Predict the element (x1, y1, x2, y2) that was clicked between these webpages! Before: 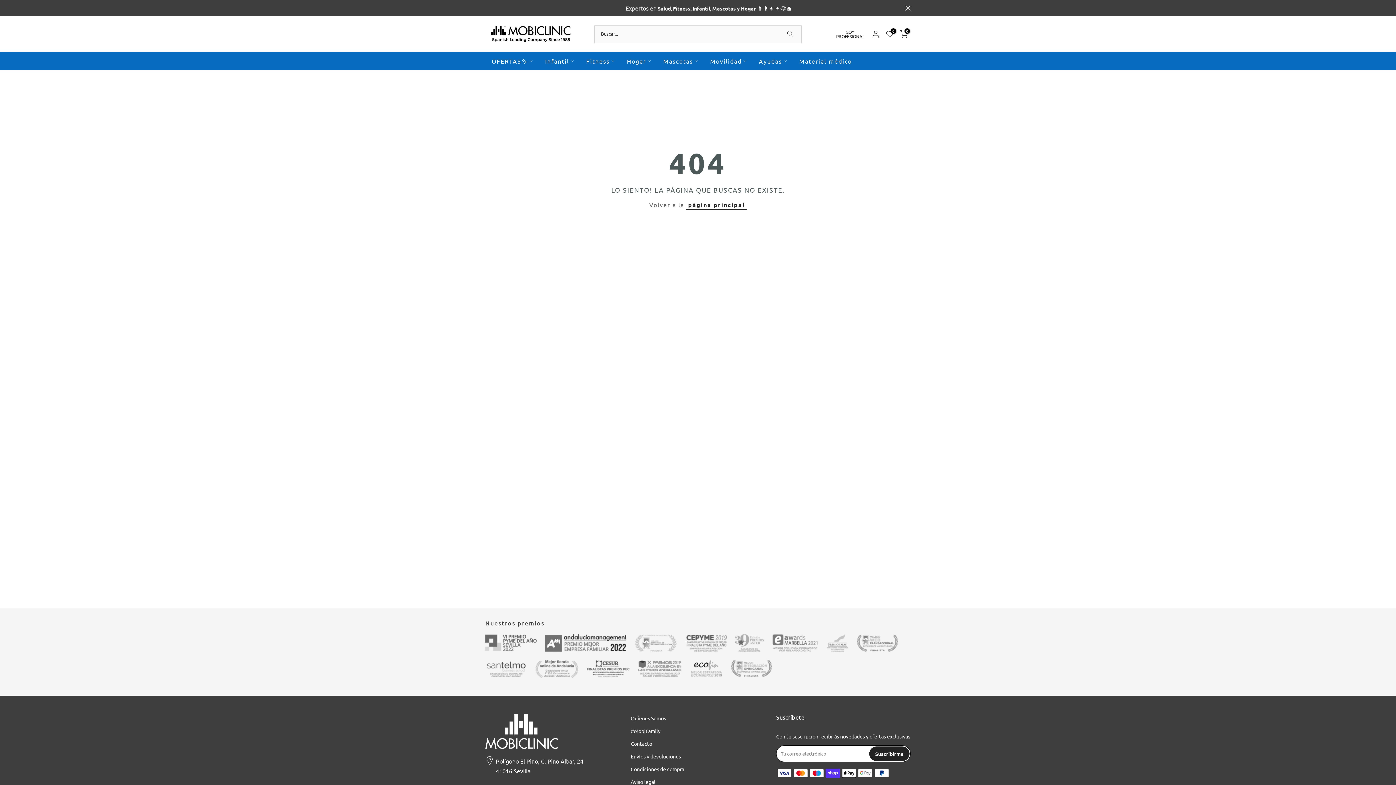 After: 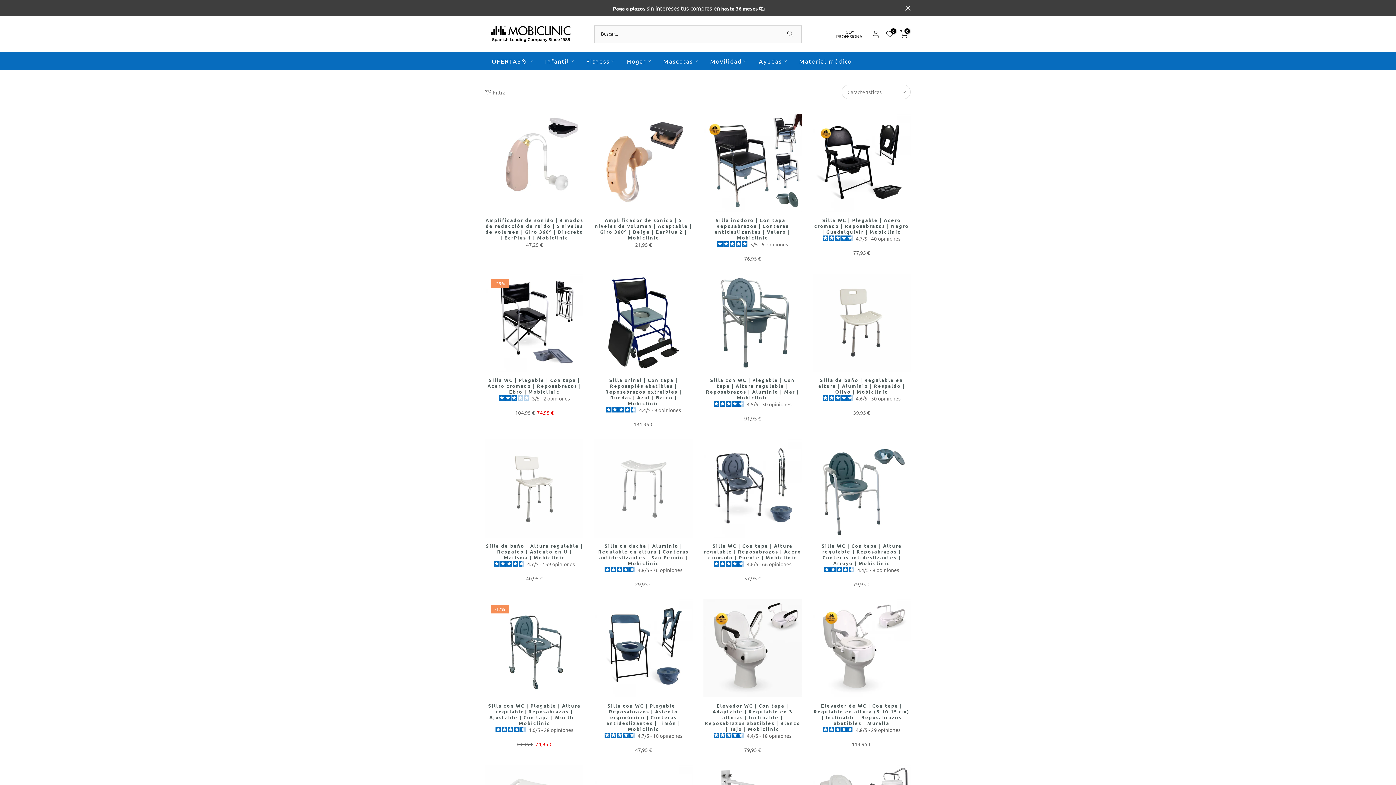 Action: bbox: (752, 56, 793, 65) label: Ayudas